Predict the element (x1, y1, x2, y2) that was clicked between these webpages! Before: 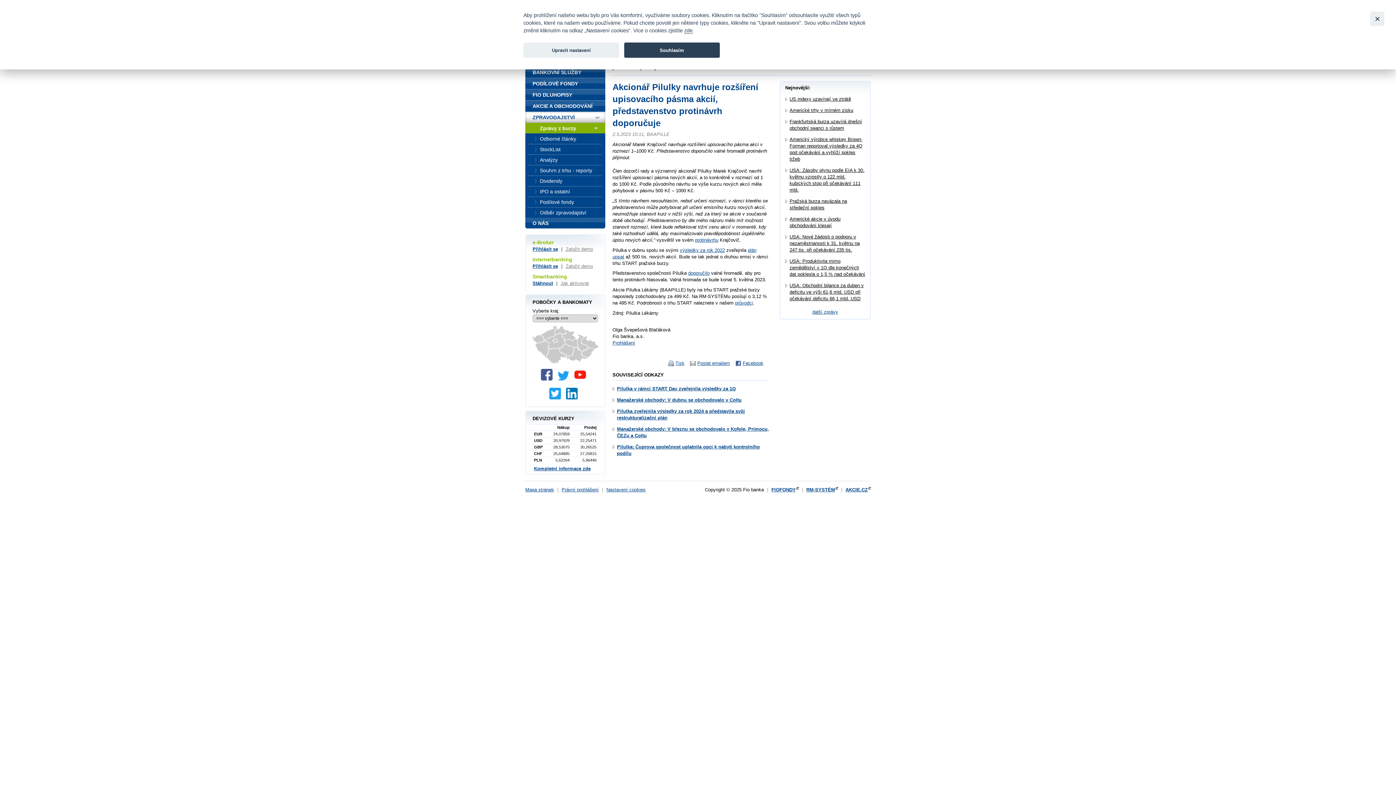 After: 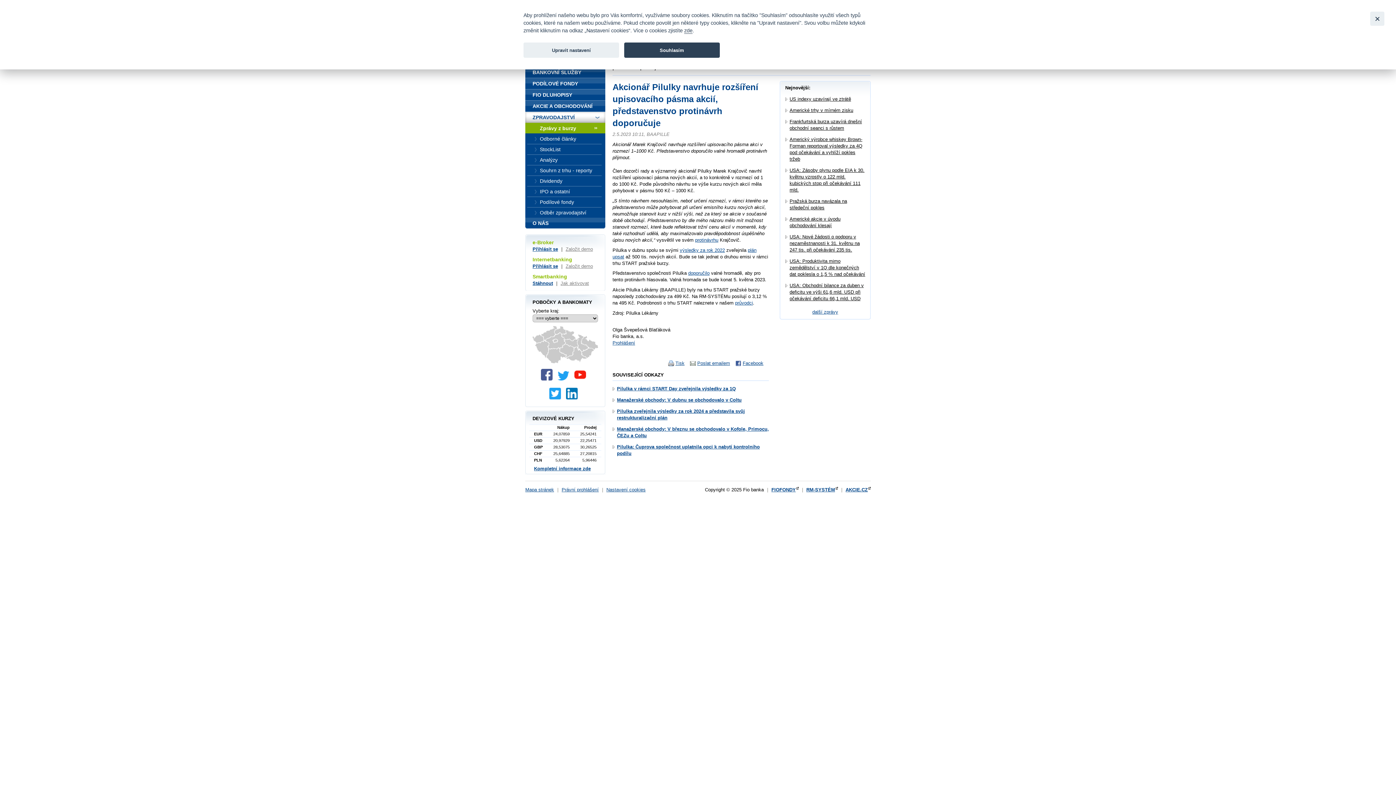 Action: bbox: (557, 376, 573, 381)